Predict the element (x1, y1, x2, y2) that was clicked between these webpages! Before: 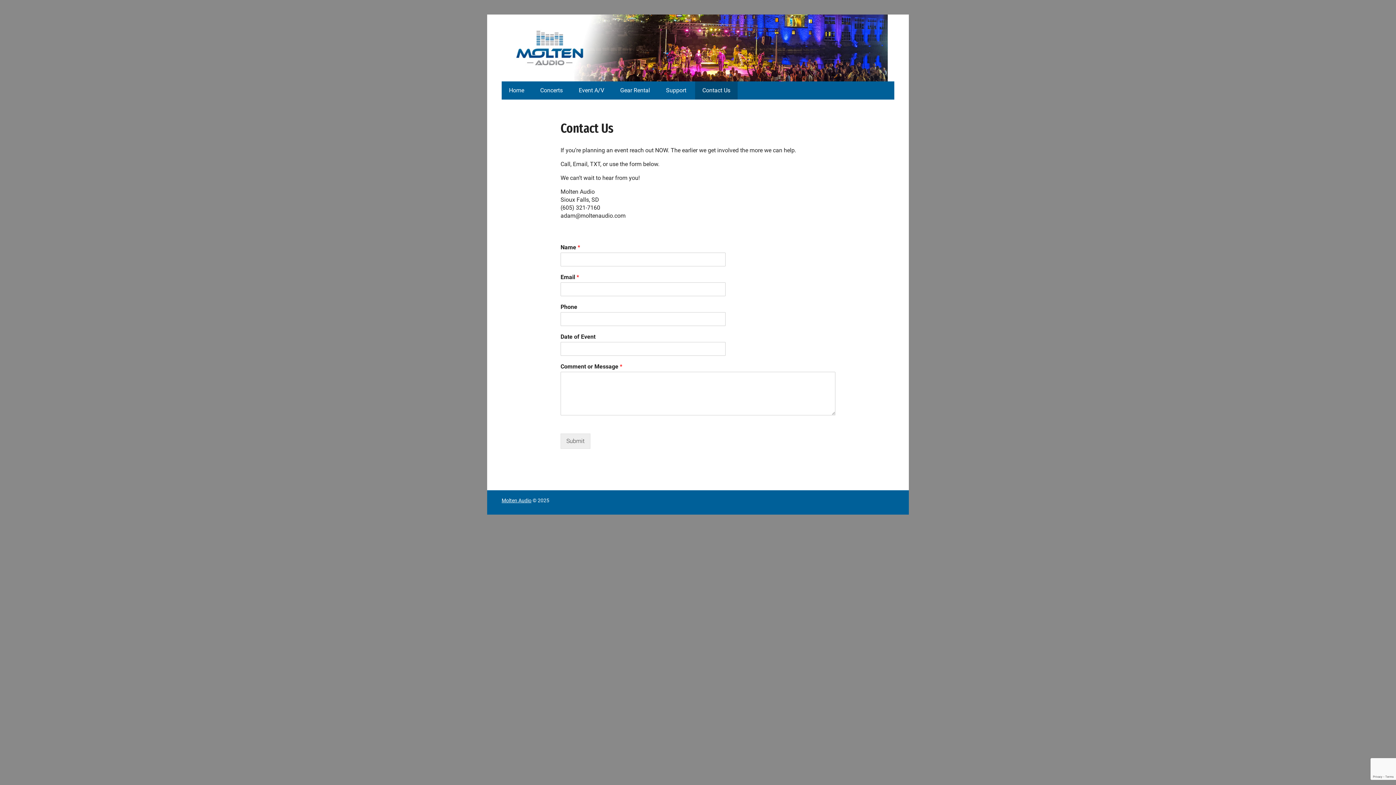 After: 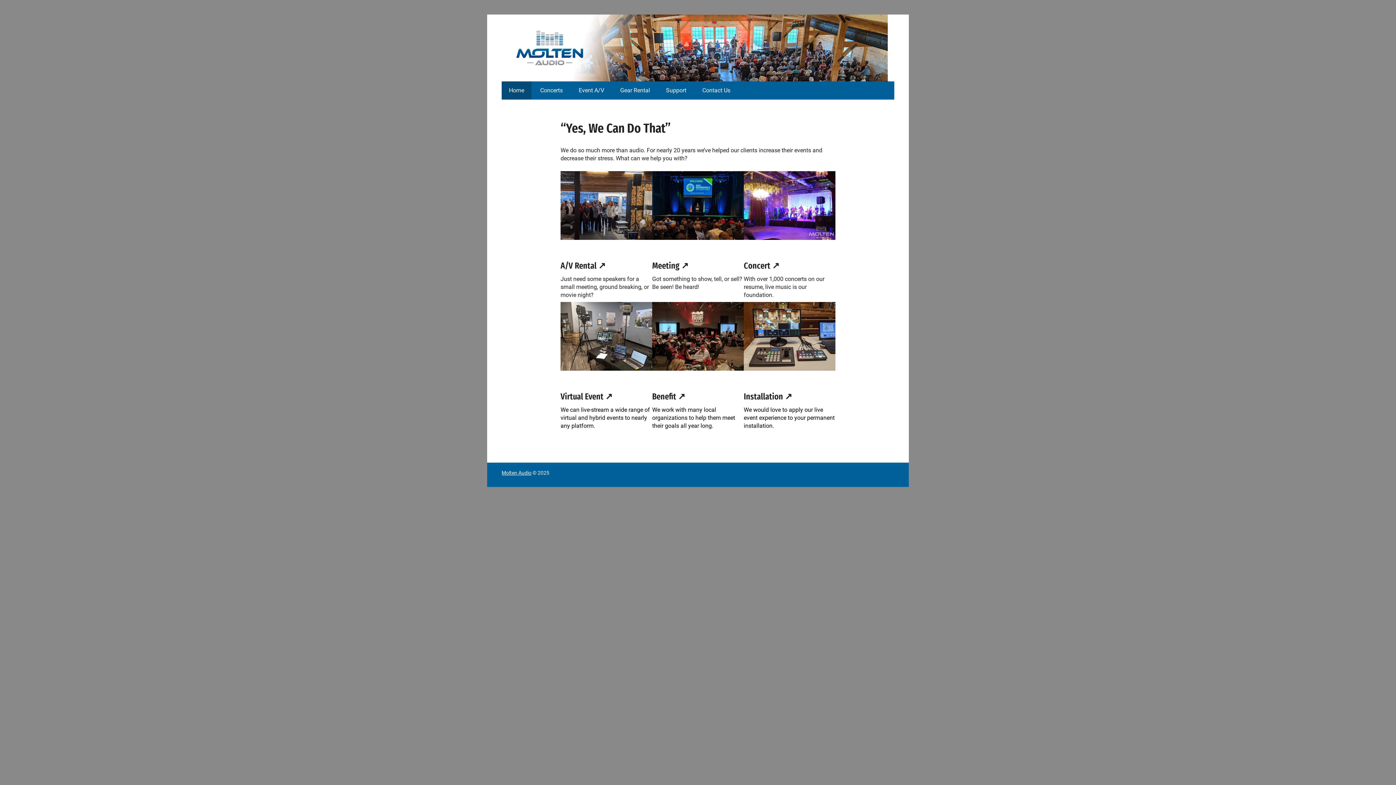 Action: bbox: (501, 497, 531, 503) label: Molten Audio